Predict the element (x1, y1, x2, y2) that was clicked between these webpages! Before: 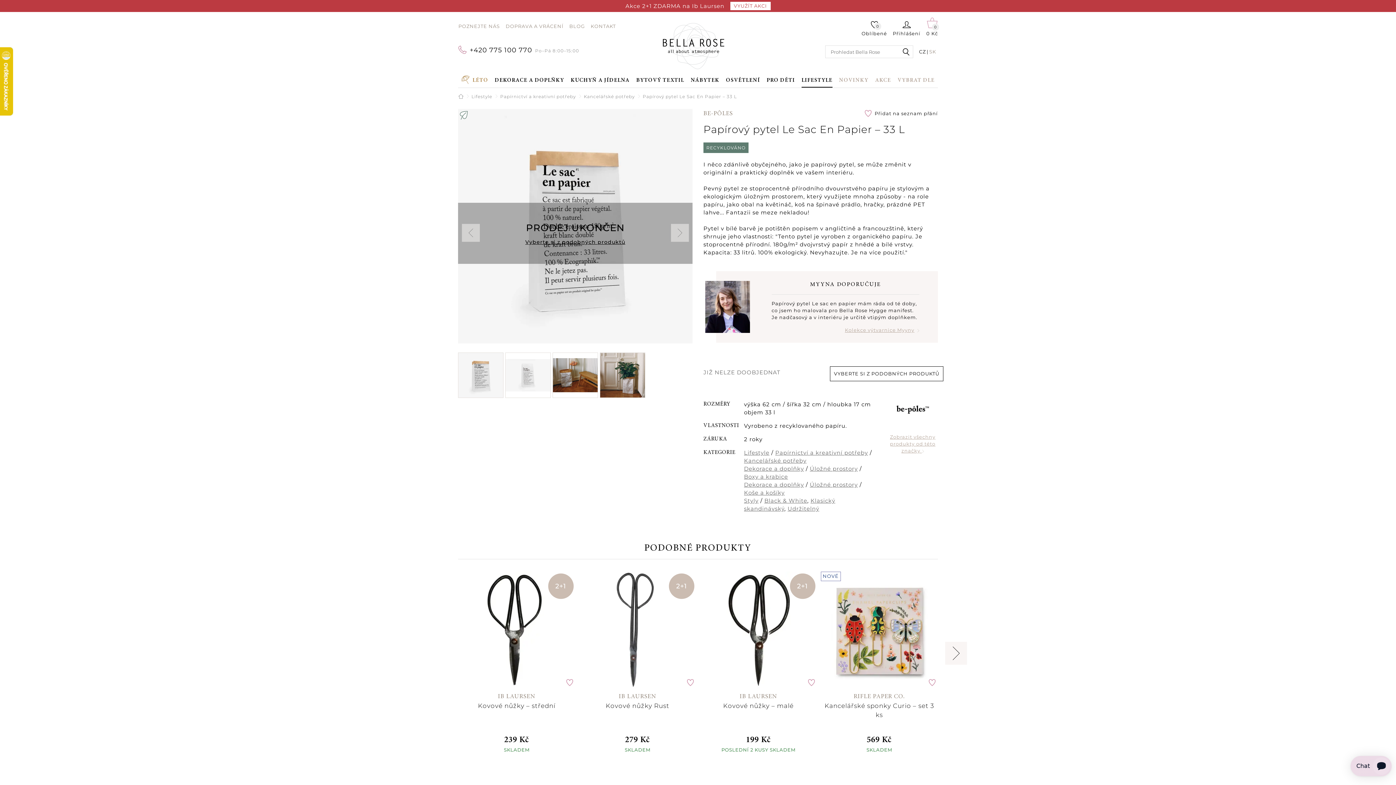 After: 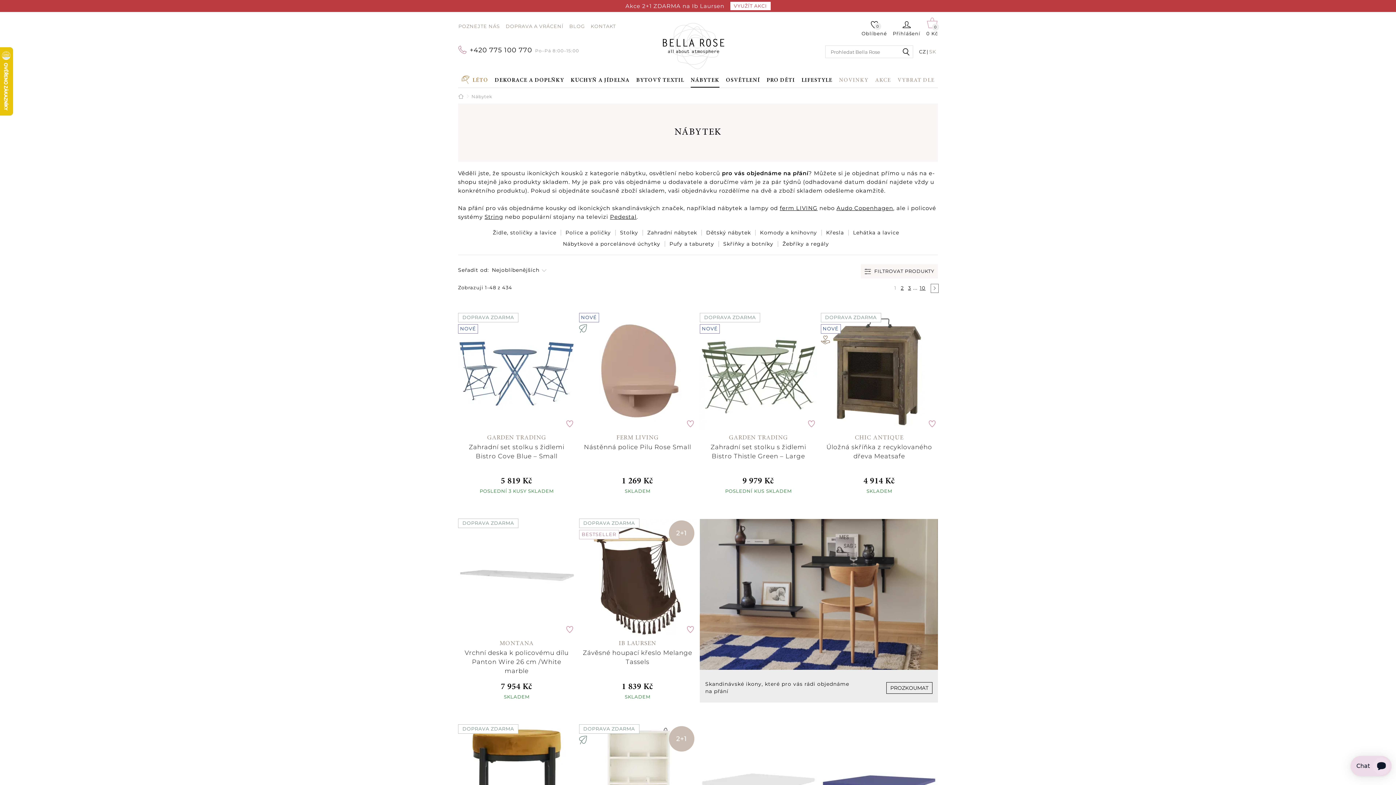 Action: bbox: (690, 76, 719, 87) label: NÁBYTEK